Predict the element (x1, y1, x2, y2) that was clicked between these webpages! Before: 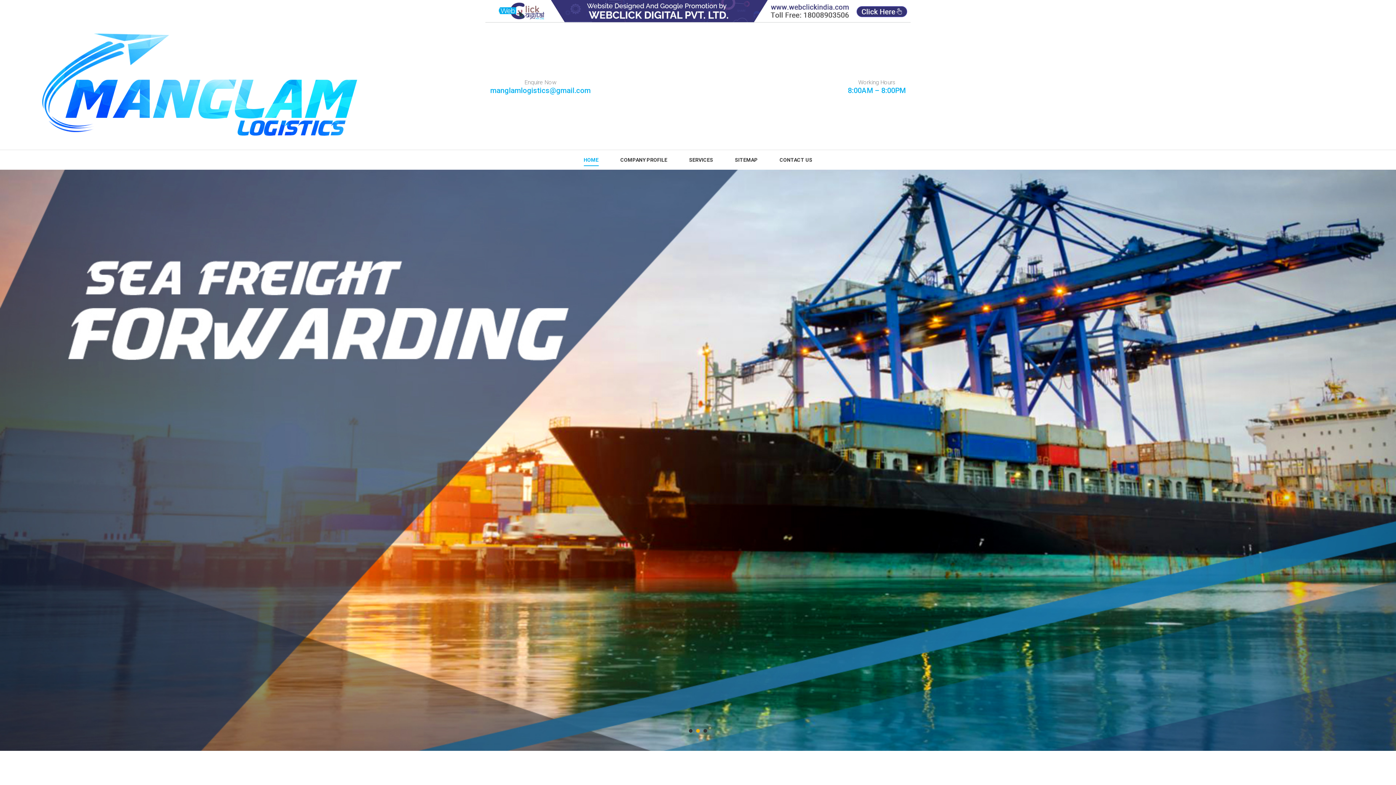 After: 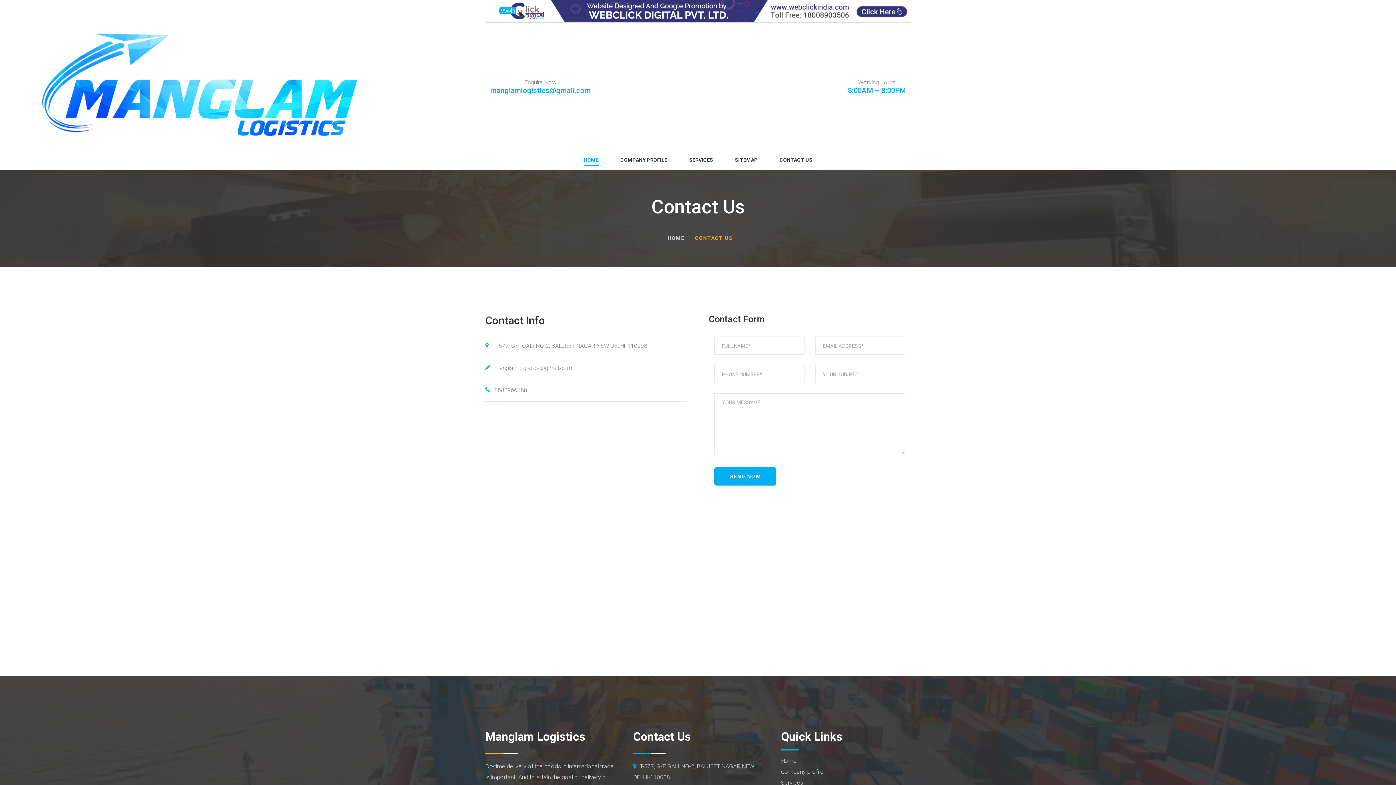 Action: label: CONTACT US bbox: (779, 150, 812, 169)